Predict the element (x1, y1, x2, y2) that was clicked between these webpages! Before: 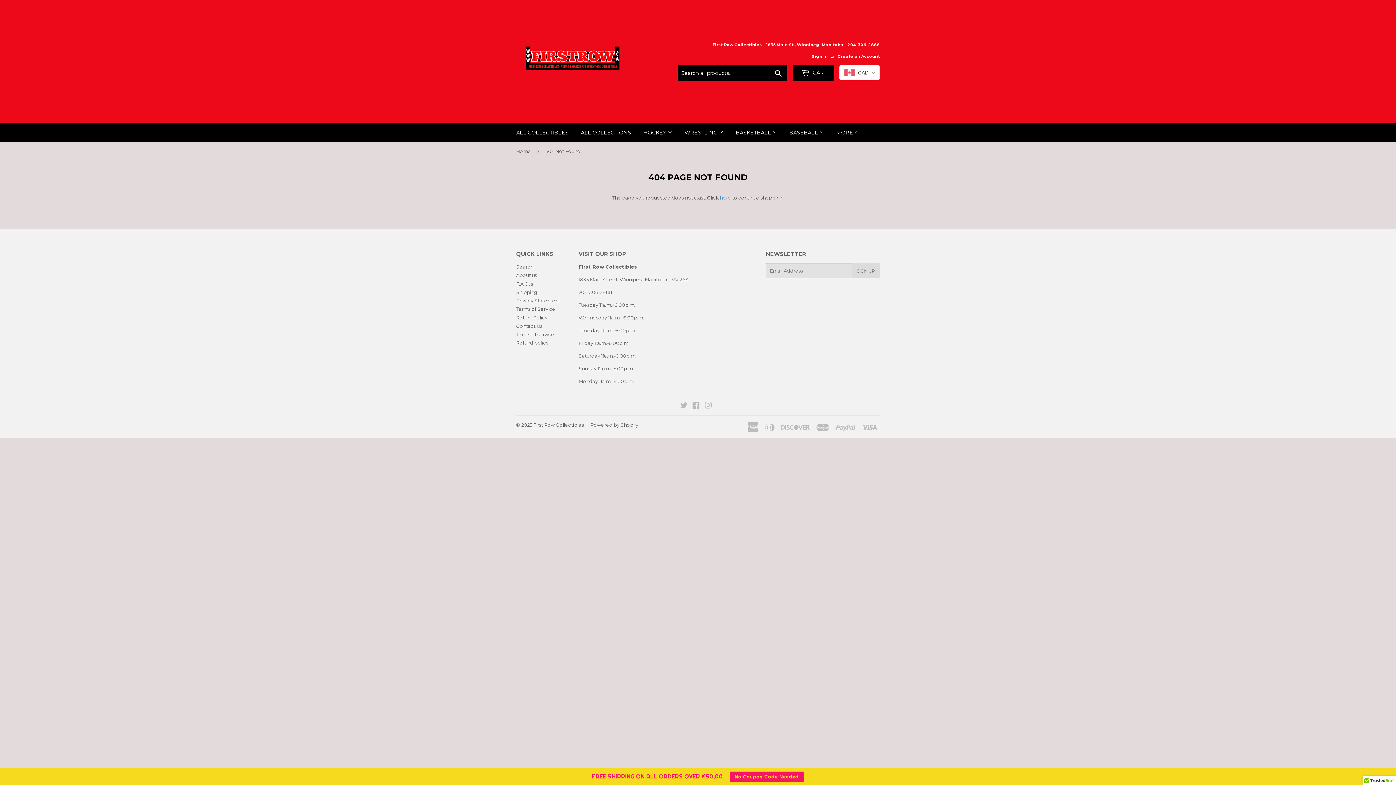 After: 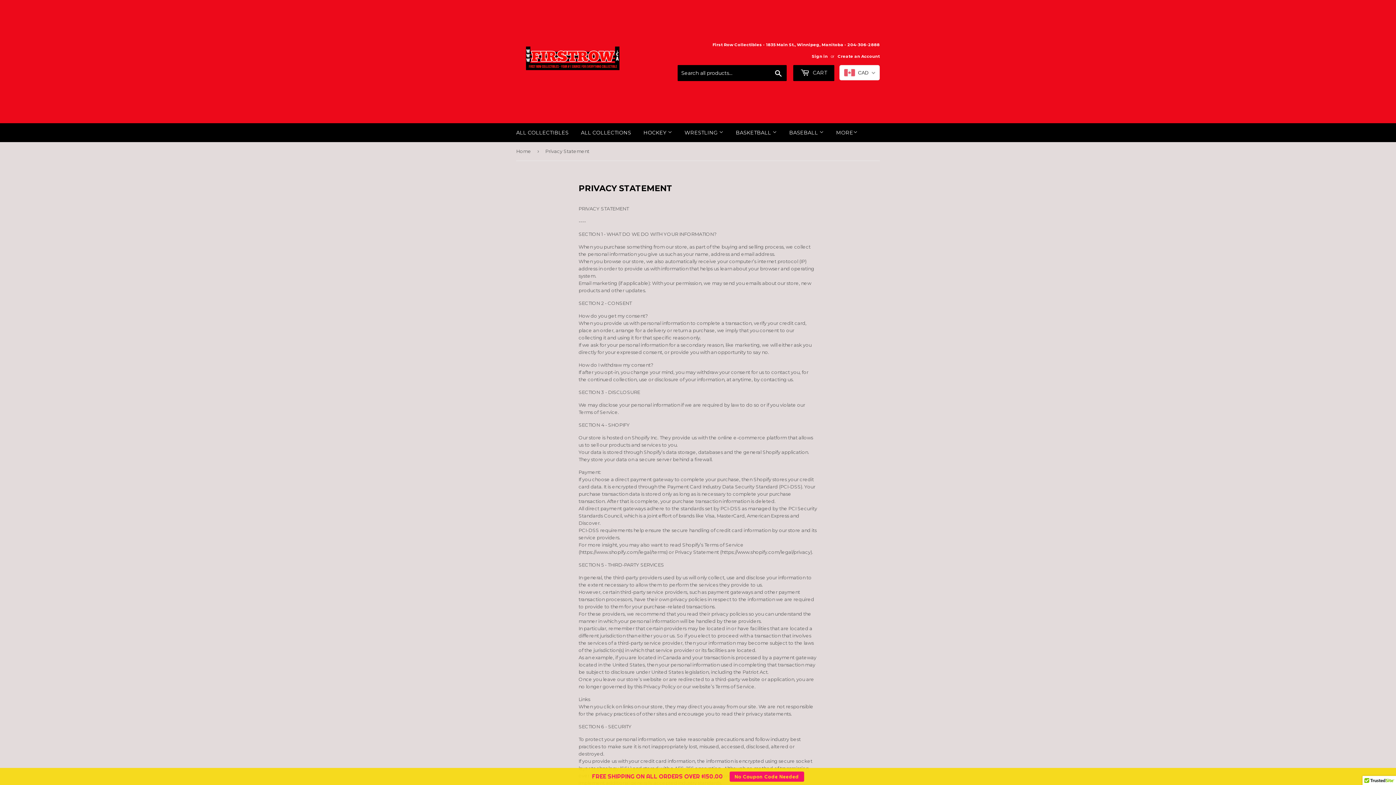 Action: label: Privacy Statement bbox: (516, 297, 560, 303)